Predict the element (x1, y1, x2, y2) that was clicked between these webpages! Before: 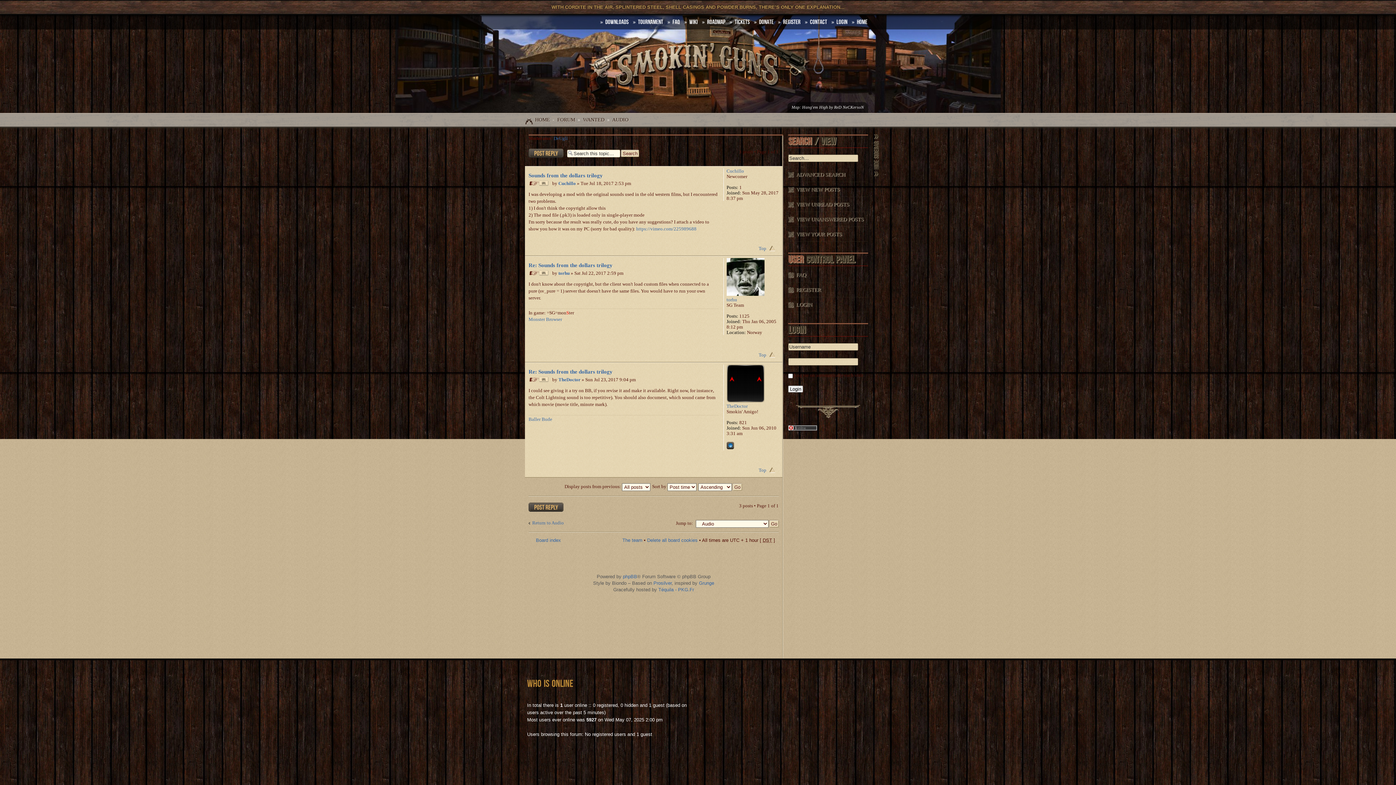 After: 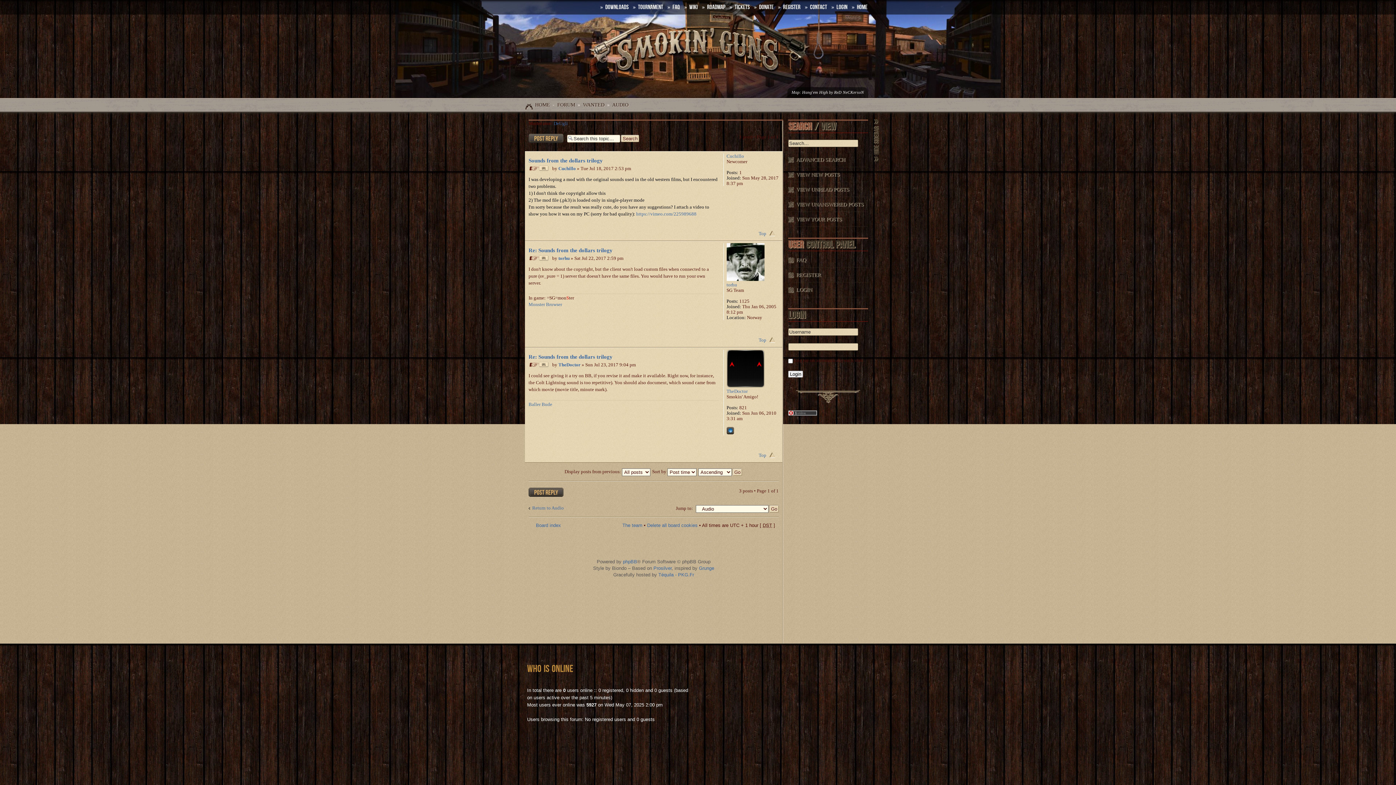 Action: bbox: (528, 180, 552, 186)